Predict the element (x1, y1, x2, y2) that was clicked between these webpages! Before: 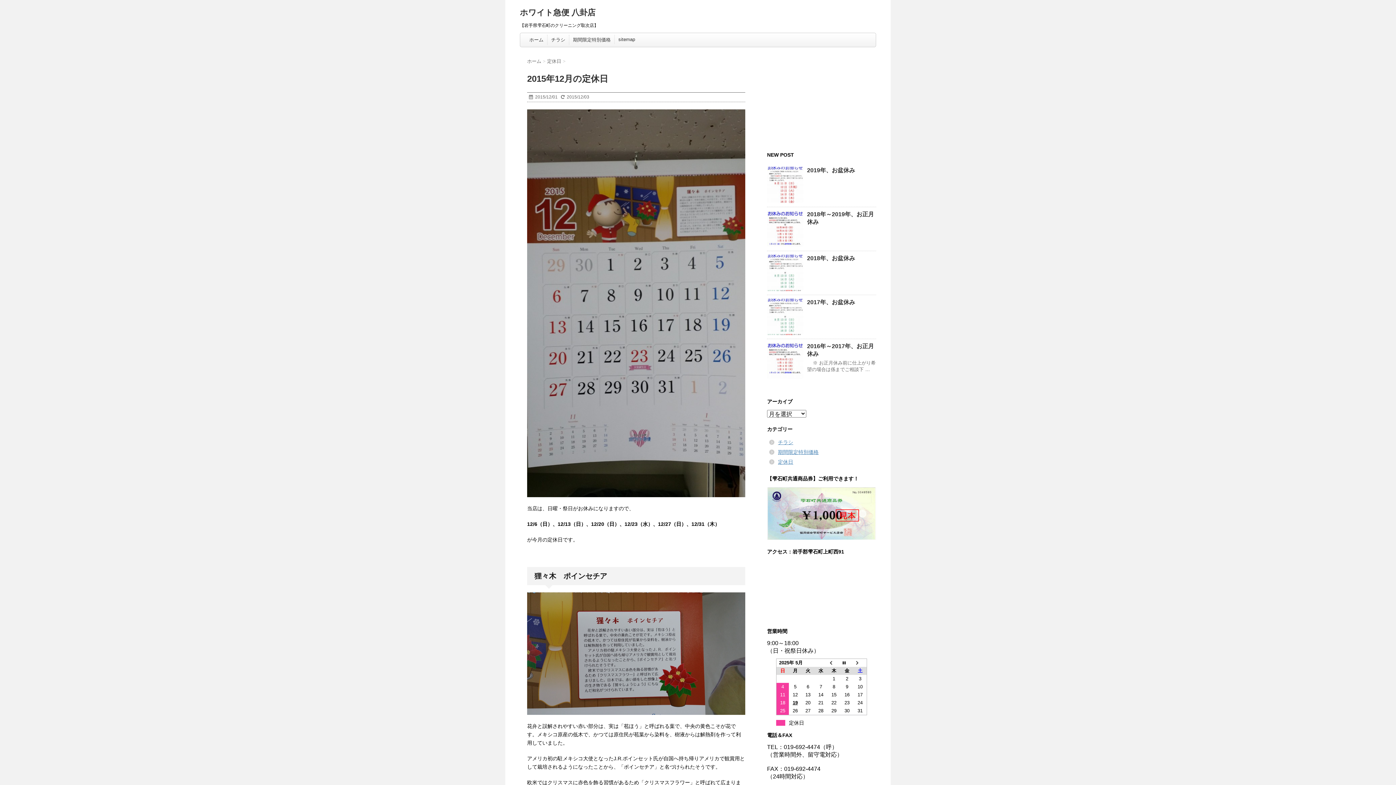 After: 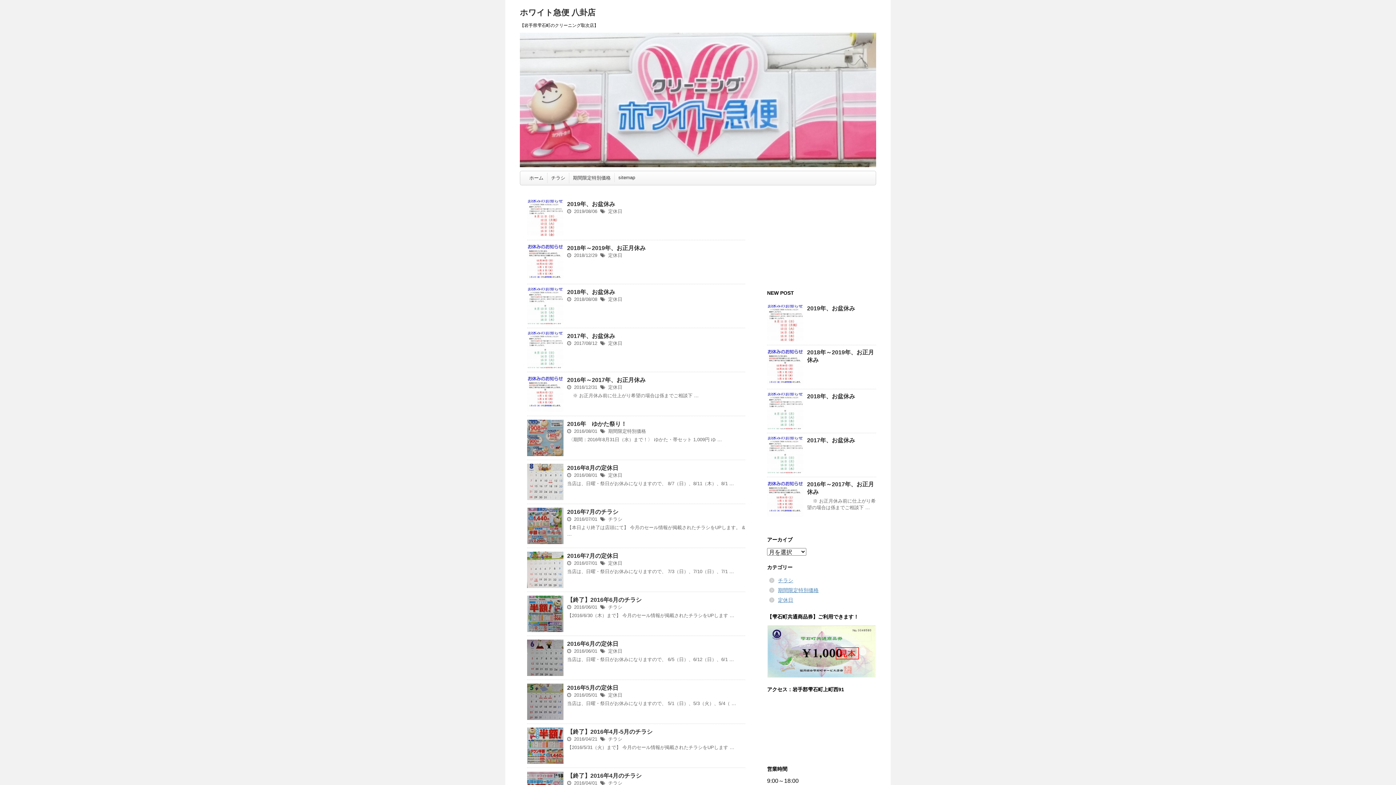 Action: label: ホワイト急便 八卦店 bbox: (520, 8, 595, 17)